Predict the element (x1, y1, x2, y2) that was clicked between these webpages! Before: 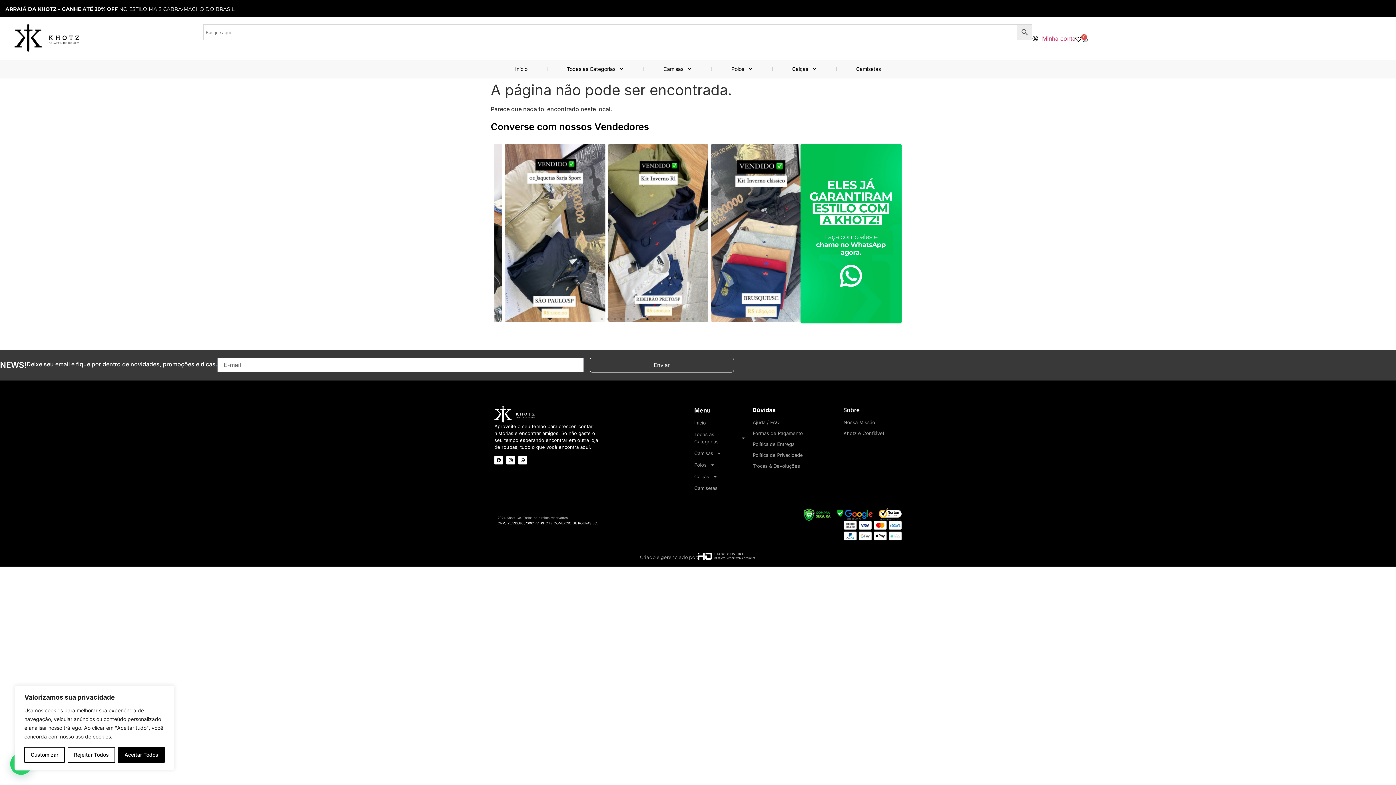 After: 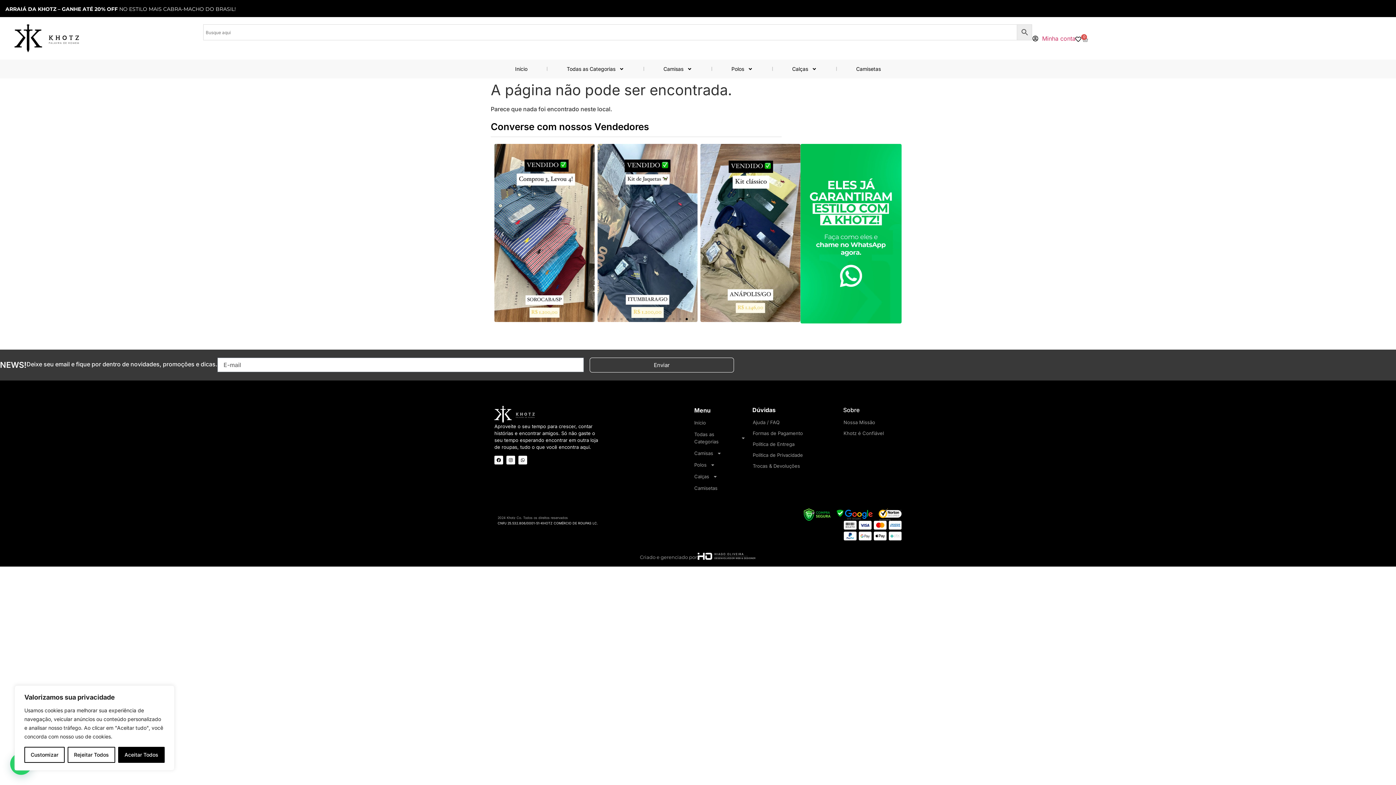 Action: bbox: (685, 318, 688, 320) label: Ir para o slide 14